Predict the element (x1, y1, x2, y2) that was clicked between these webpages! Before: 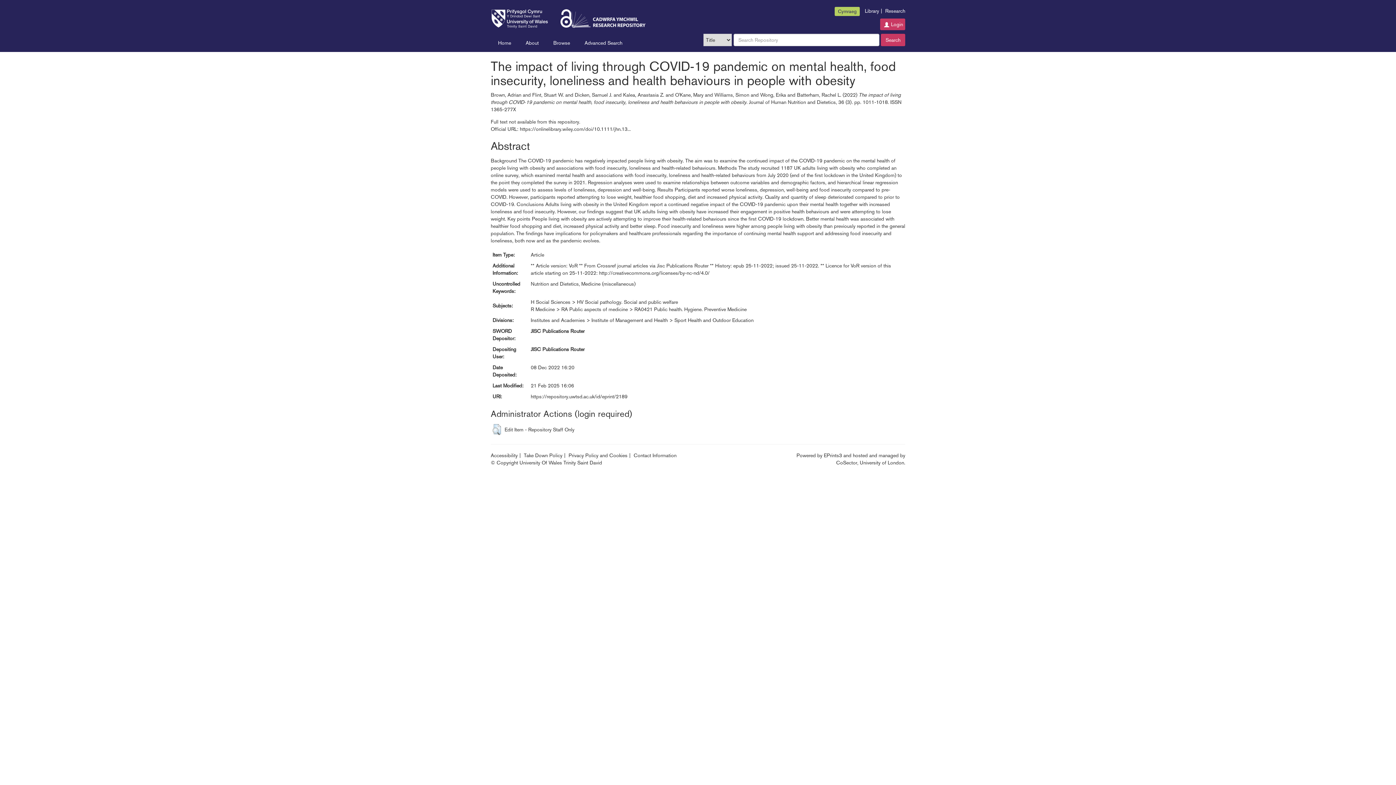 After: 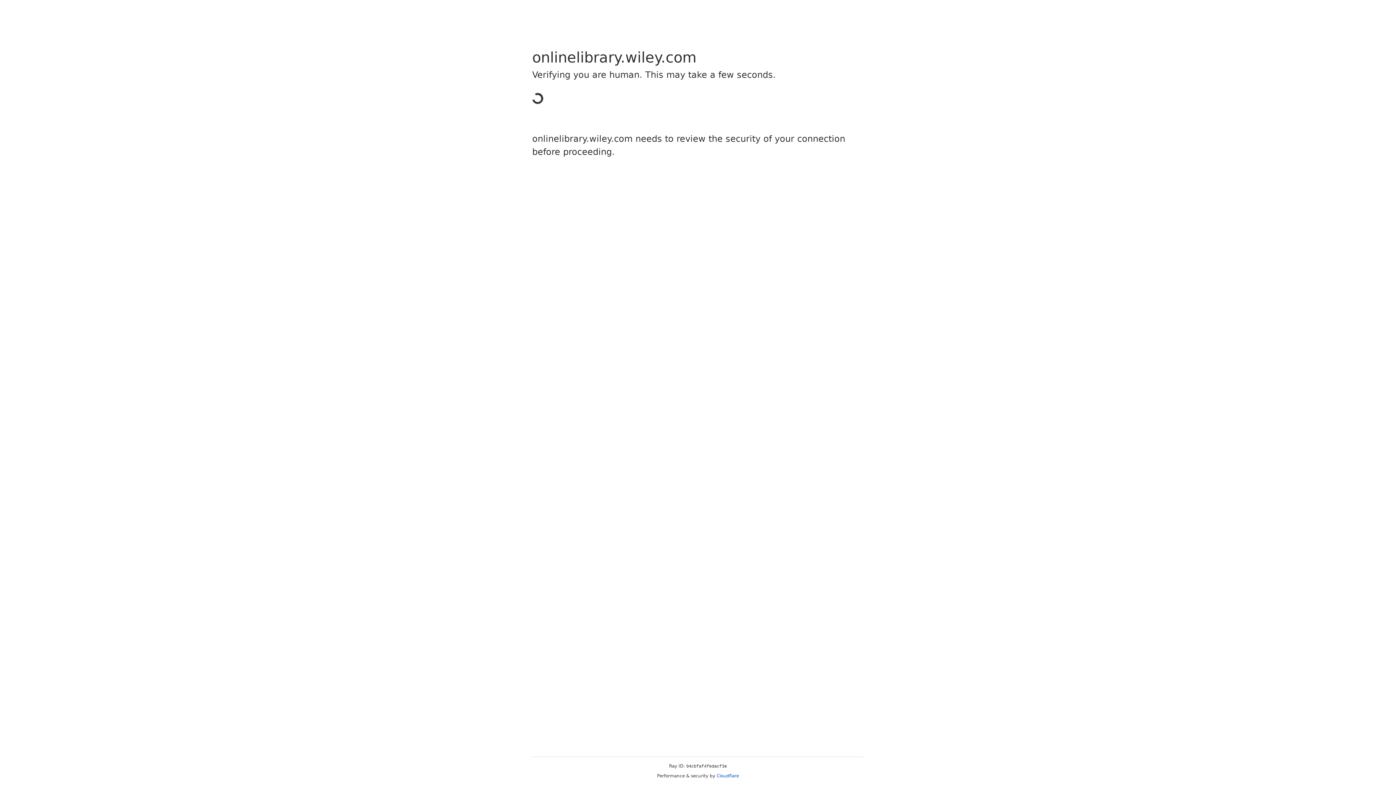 Action: label: https://onlinelibrary.wiley.com/doi/10.1111/jhn.13... bbox: (520, 126, 630, 132)